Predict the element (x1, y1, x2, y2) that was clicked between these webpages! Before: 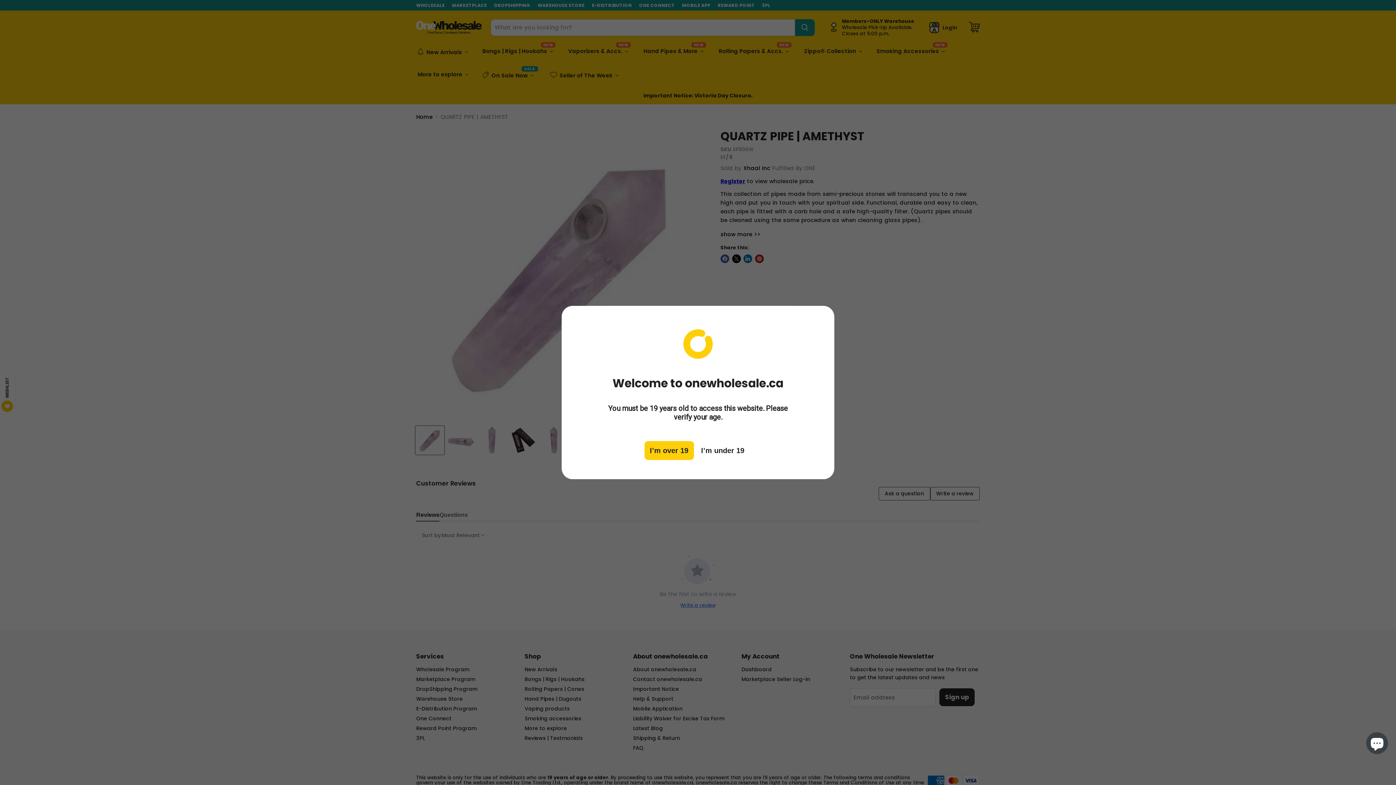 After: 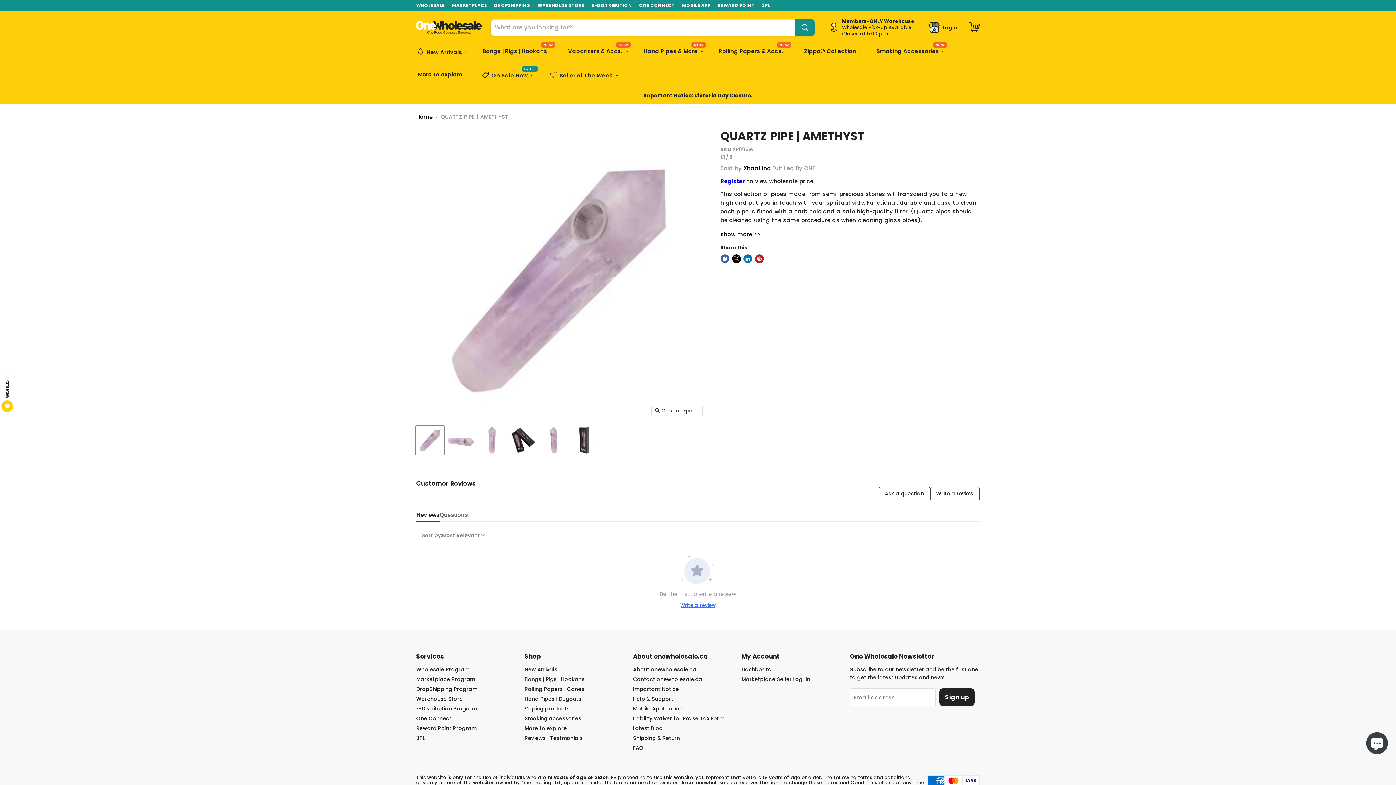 Action: bbox: (644, 441, 694, 460) label: I’m over 19